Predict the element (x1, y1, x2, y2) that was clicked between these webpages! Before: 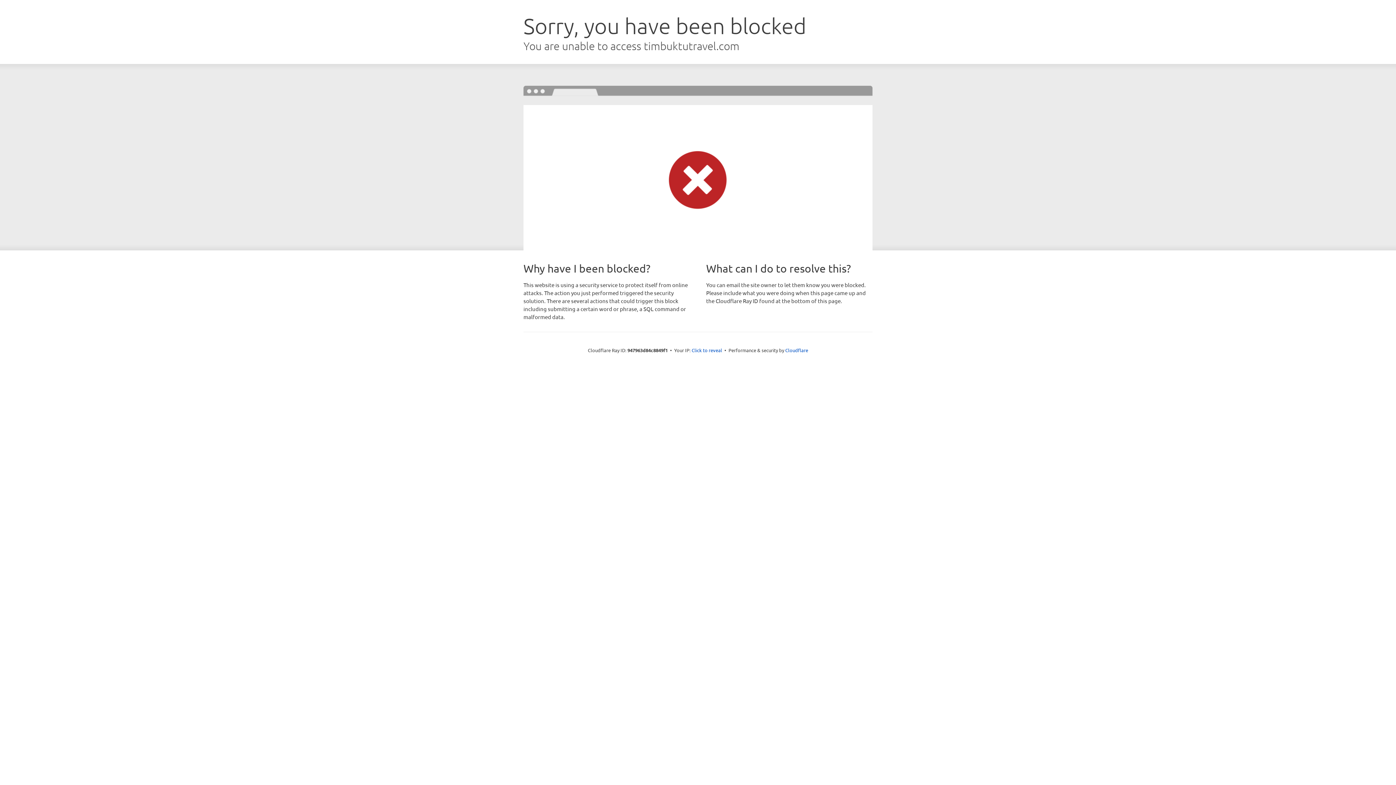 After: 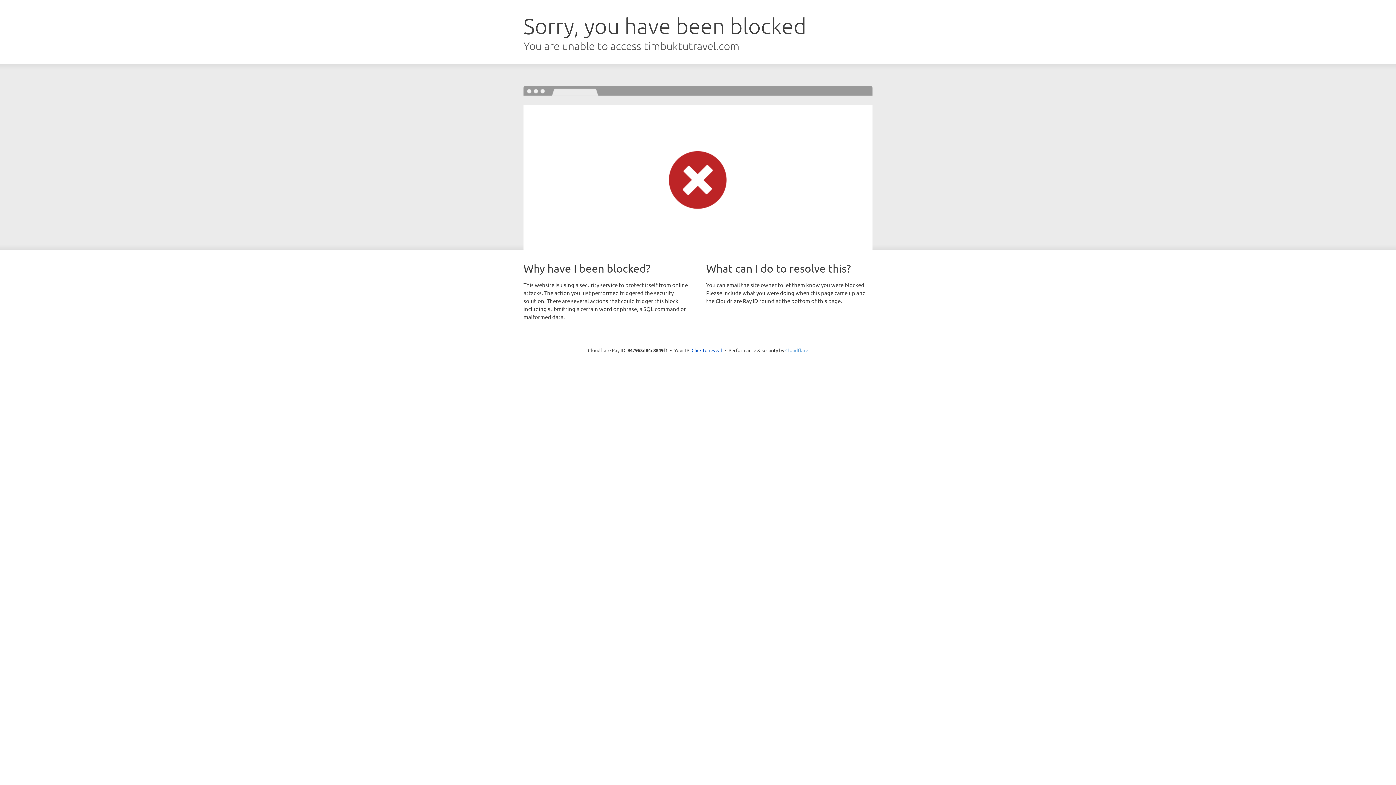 Action: label: Cloudflare bbox: (785, 347, 808, 353)